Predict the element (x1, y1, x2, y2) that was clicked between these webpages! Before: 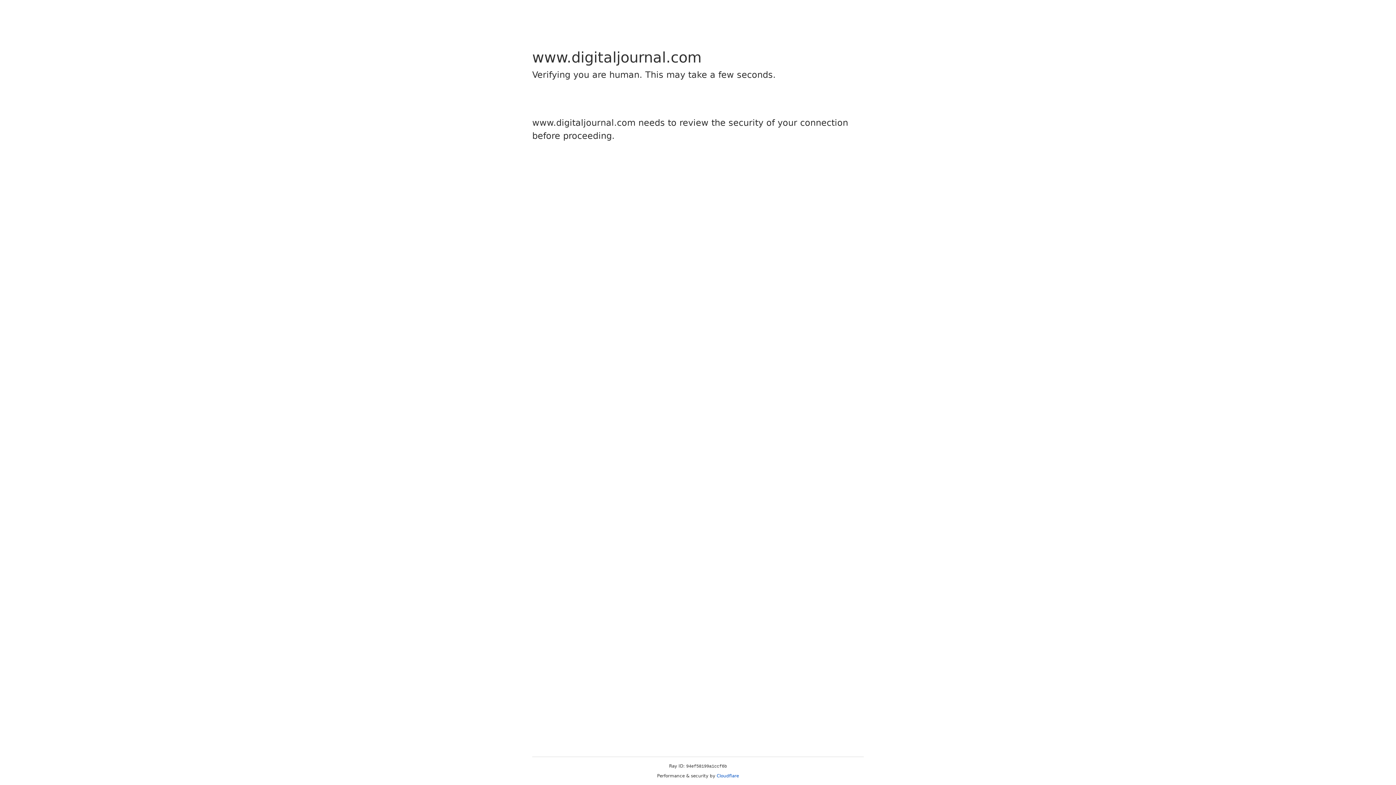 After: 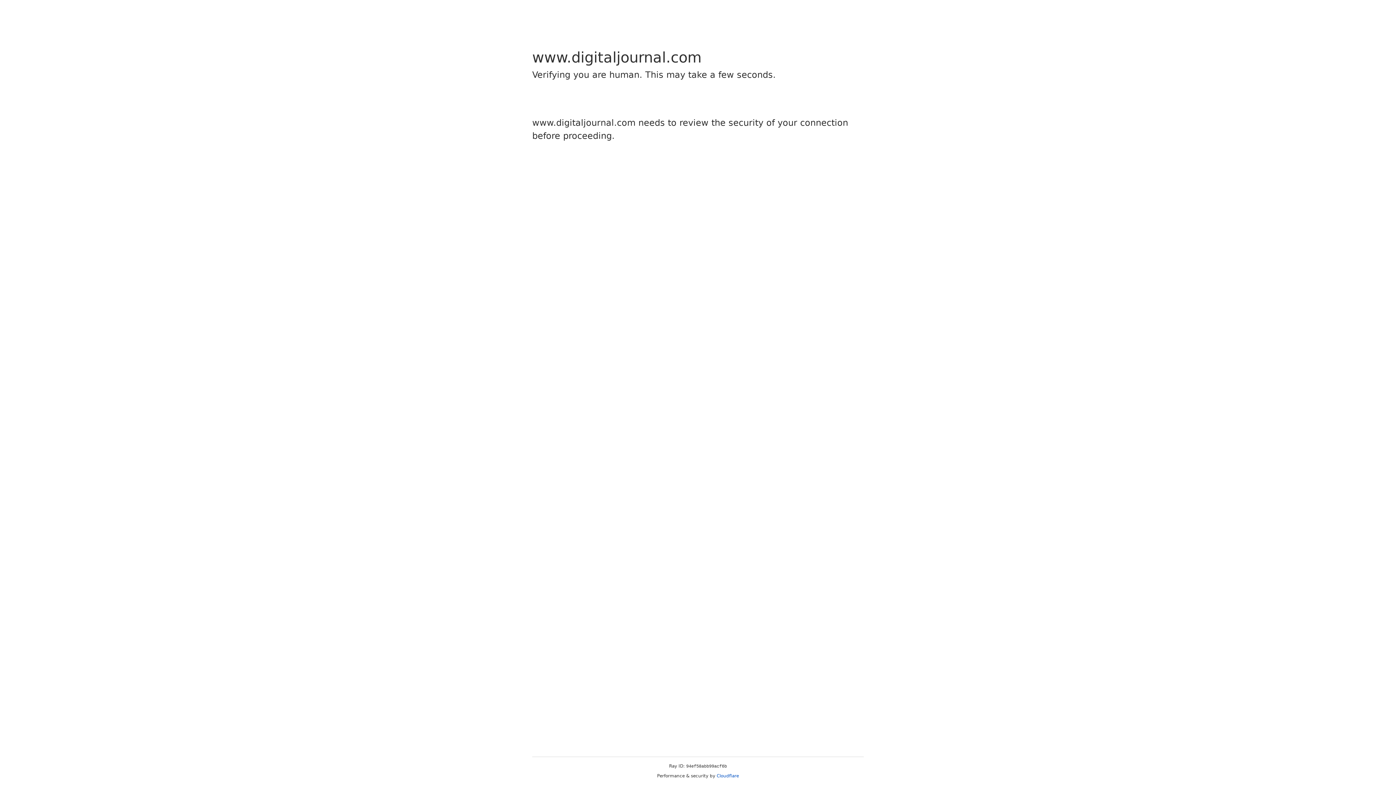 Action: label: Cloudflare bbox: (716, 773, 739, 778)